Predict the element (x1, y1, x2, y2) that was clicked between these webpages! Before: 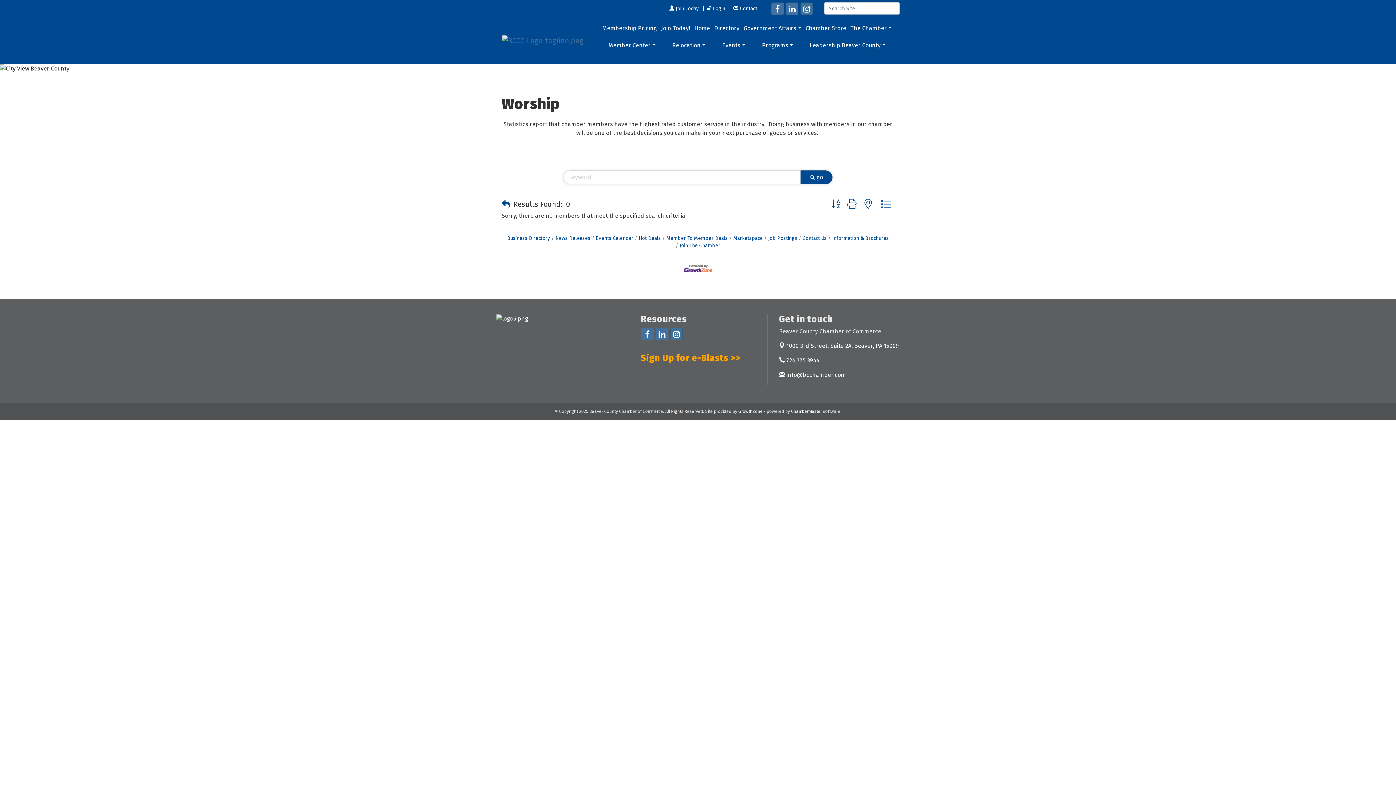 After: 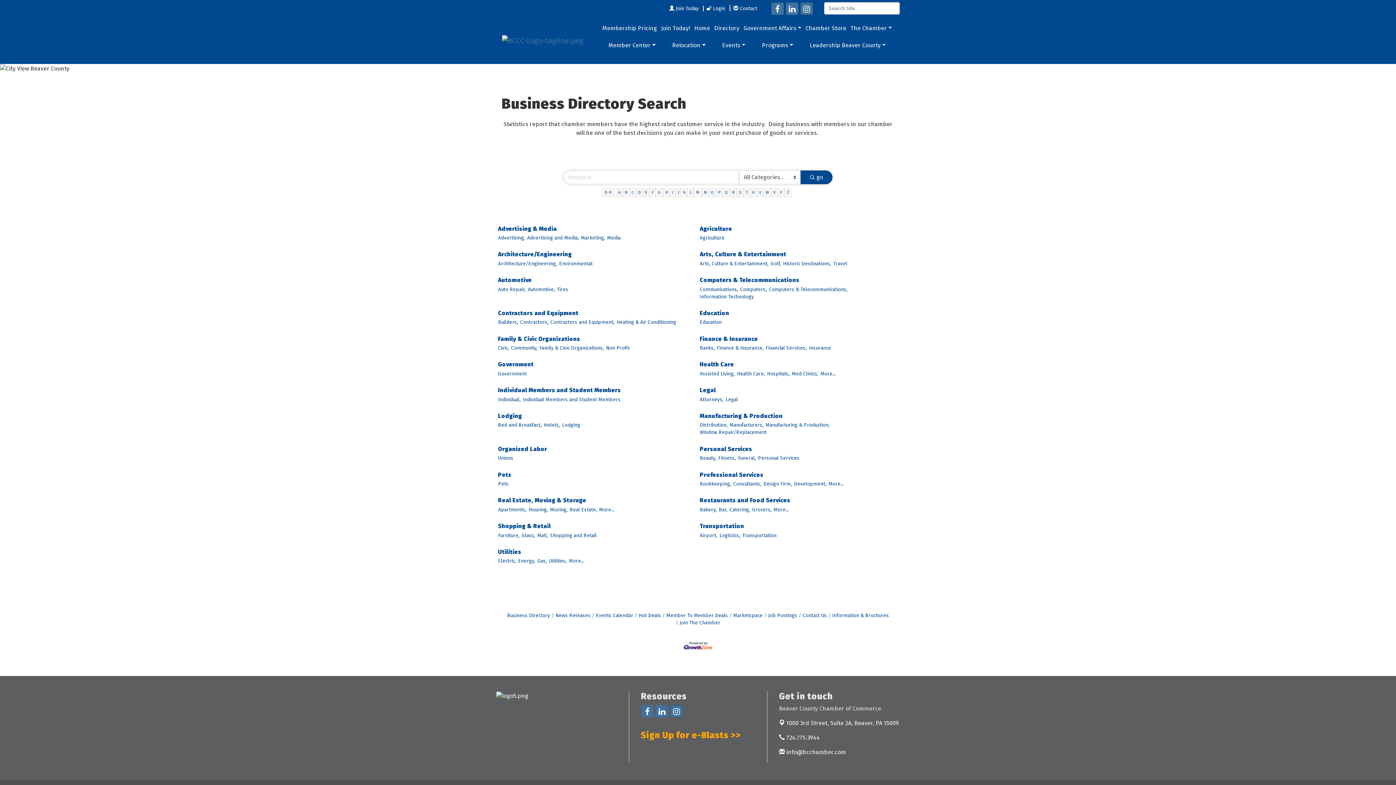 Action: bbox: (501, 197, 510, 210)